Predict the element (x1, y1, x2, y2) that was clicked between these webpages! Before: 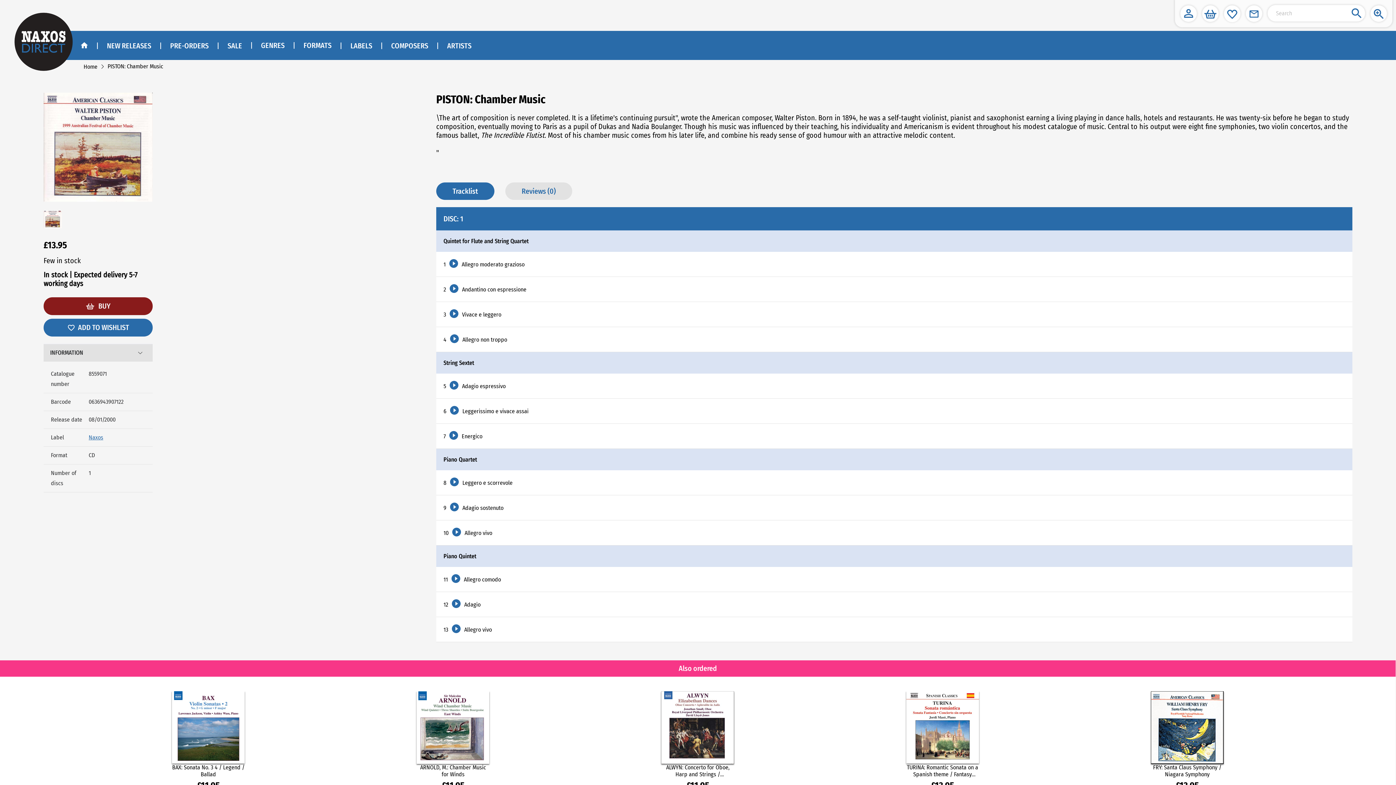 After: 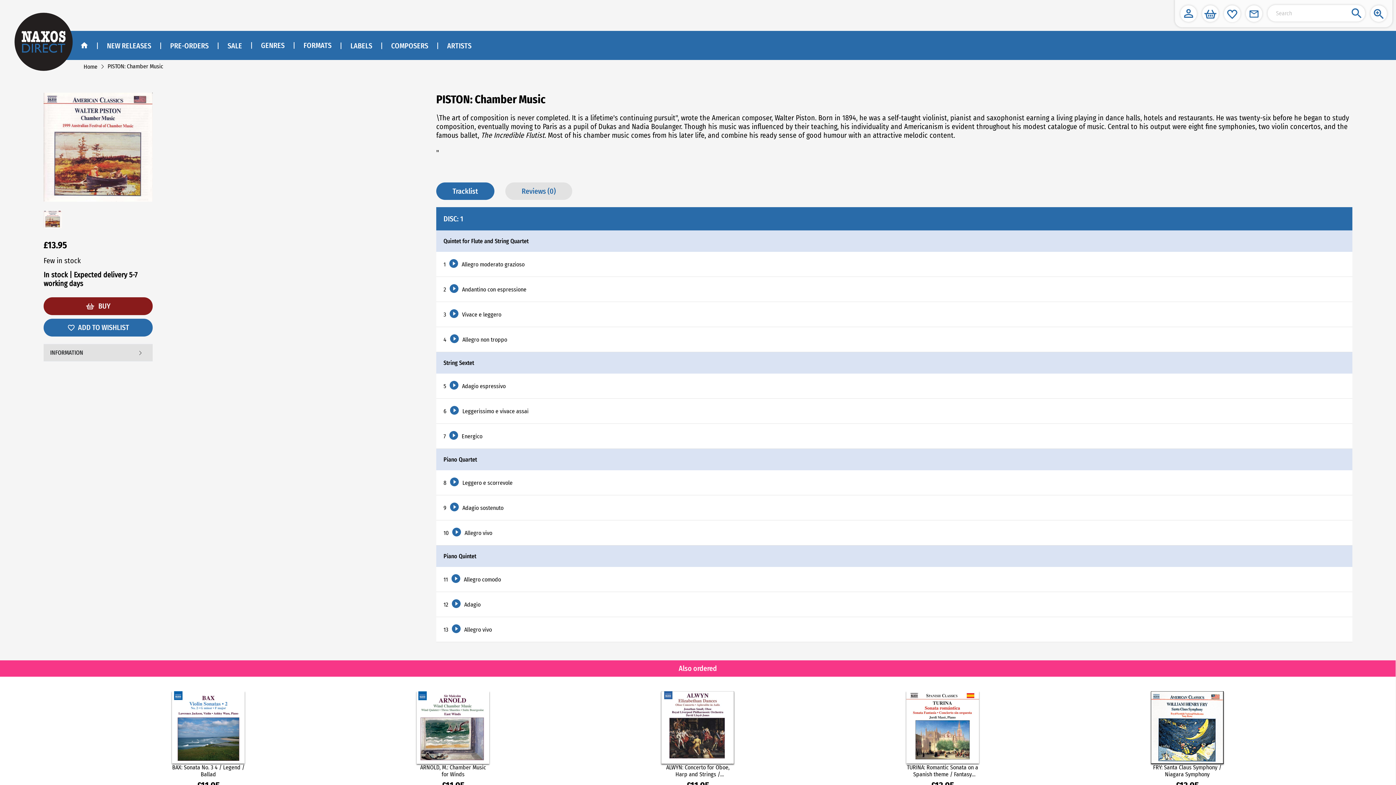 Action: label: INFORMATION bbox: (43, 242, 152, 260)